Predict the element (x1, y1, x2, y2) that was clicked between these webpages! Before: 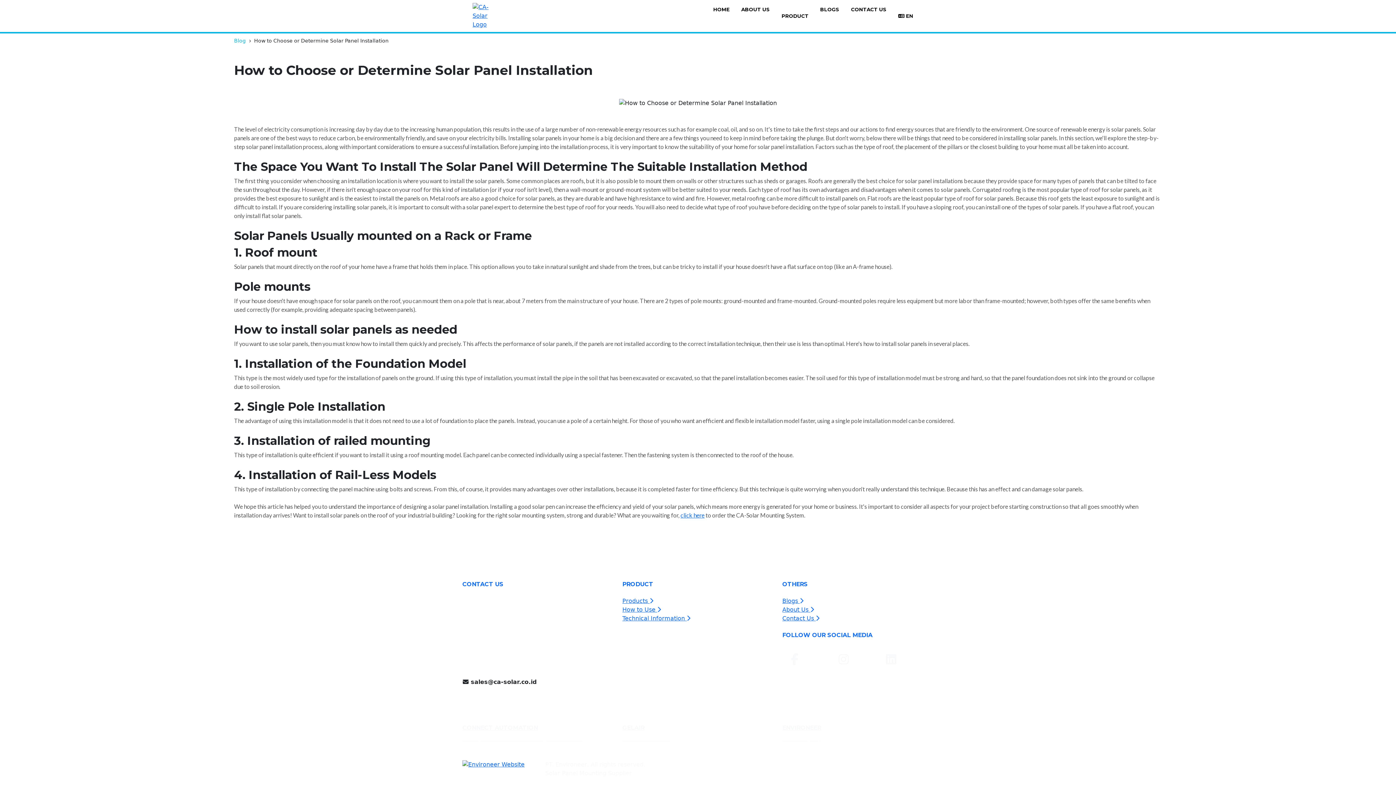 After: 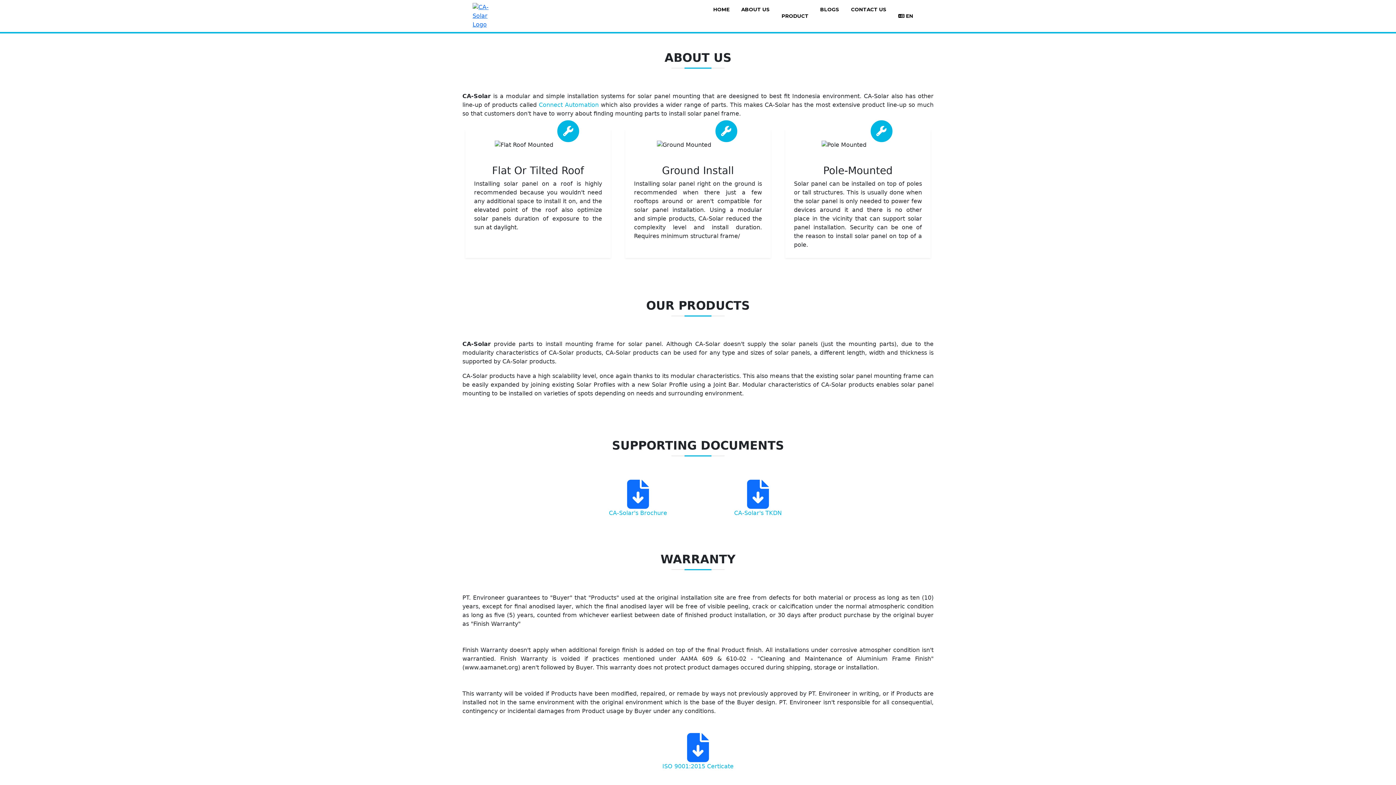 Action: label: Go To About Us Page bbox: (735, 2, 775, 16)